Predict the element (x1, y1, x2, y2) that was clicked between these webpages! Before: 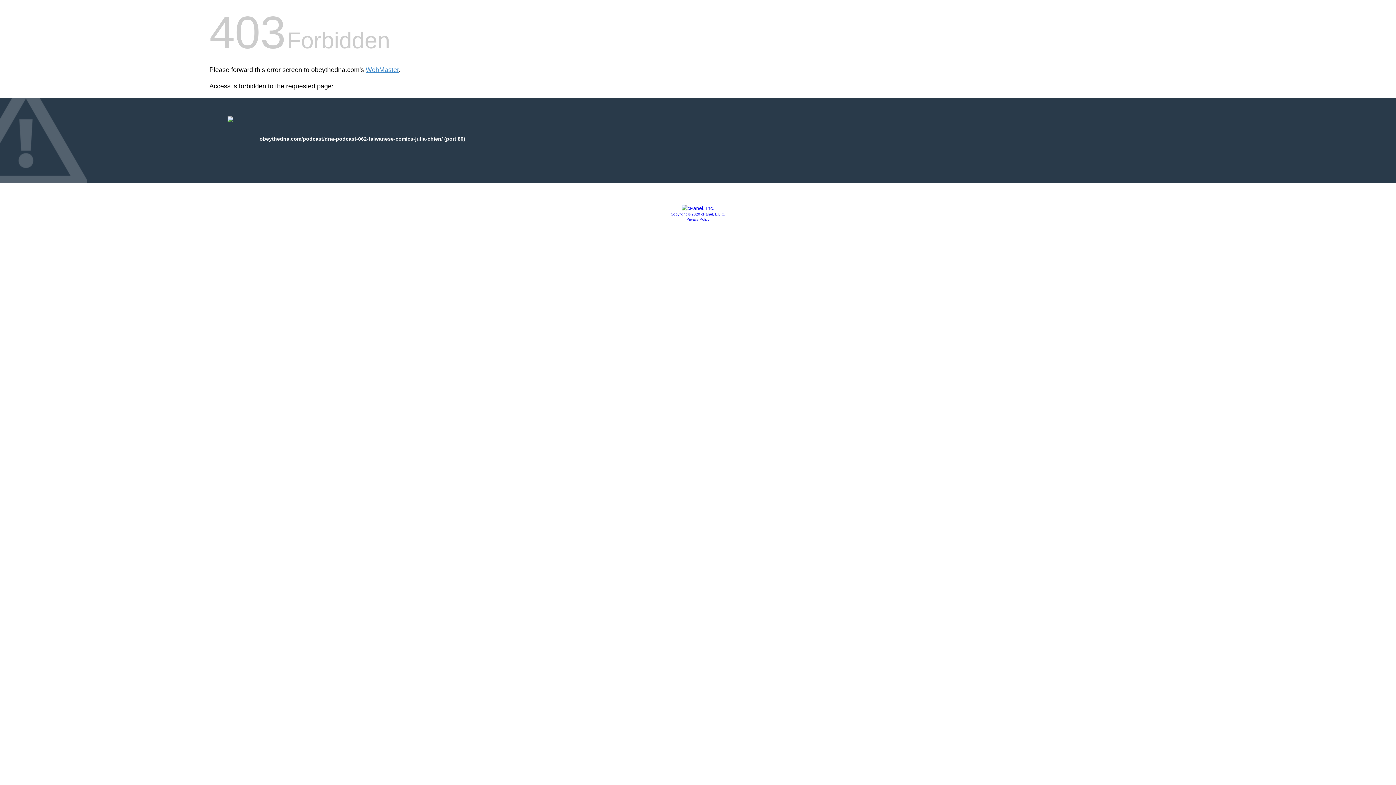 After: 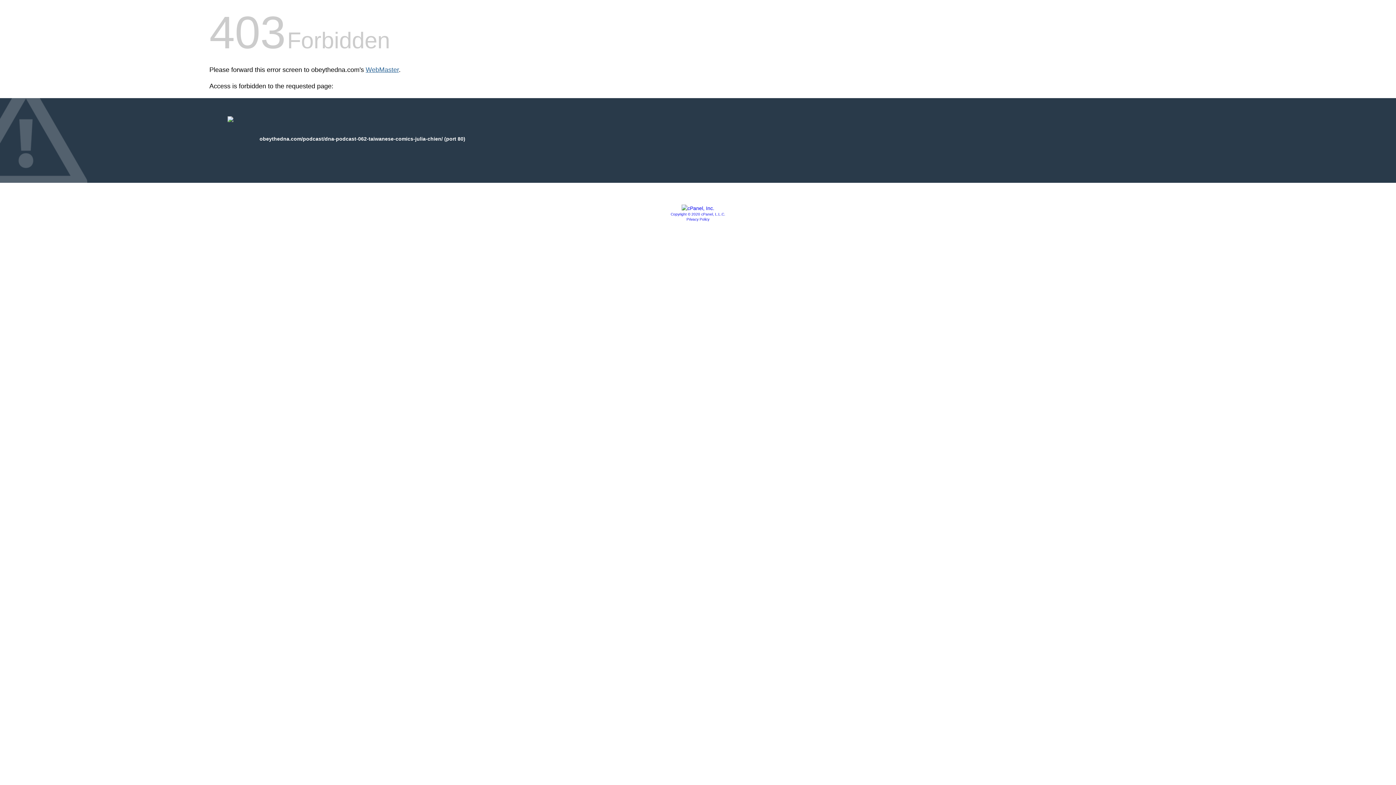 Action: bbox: (365, 66, 398, 73) label: WebMaster